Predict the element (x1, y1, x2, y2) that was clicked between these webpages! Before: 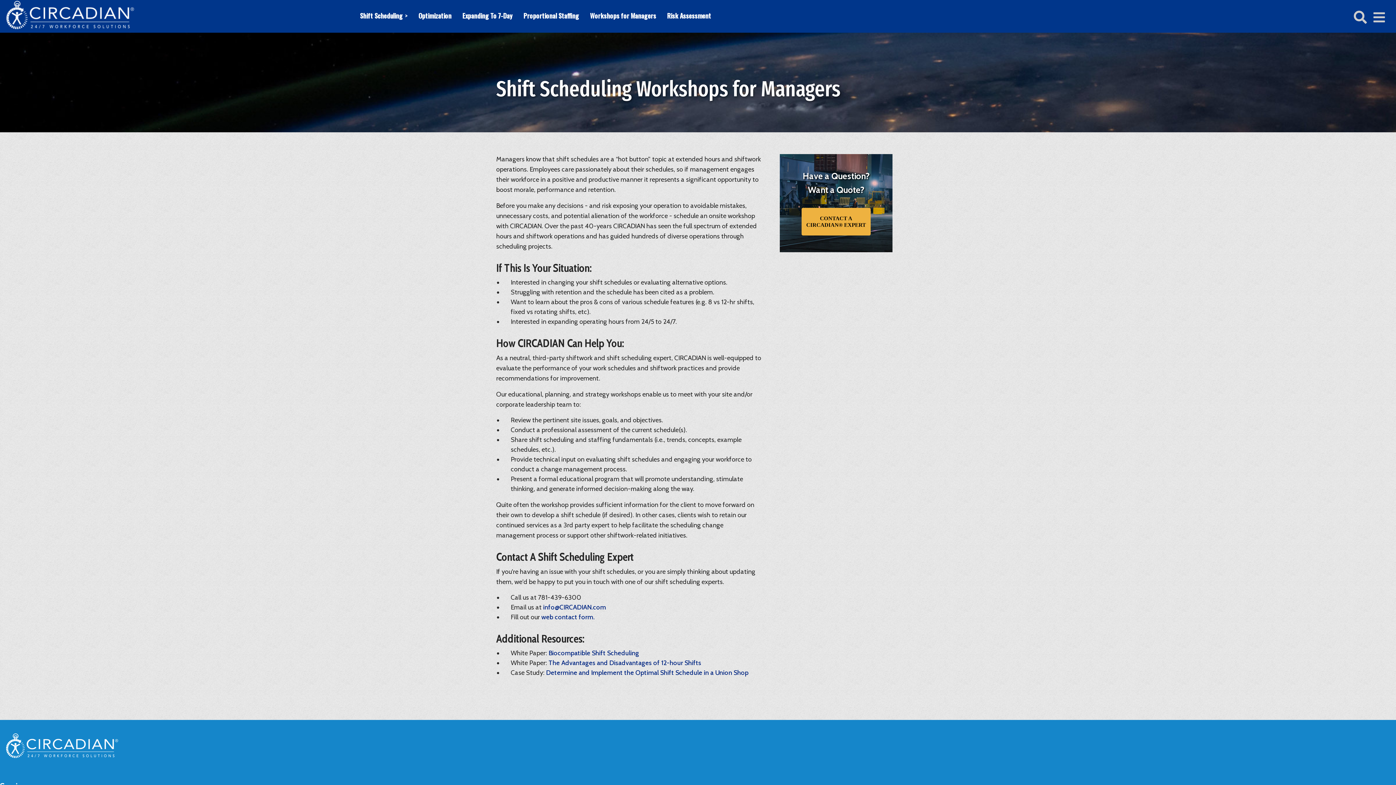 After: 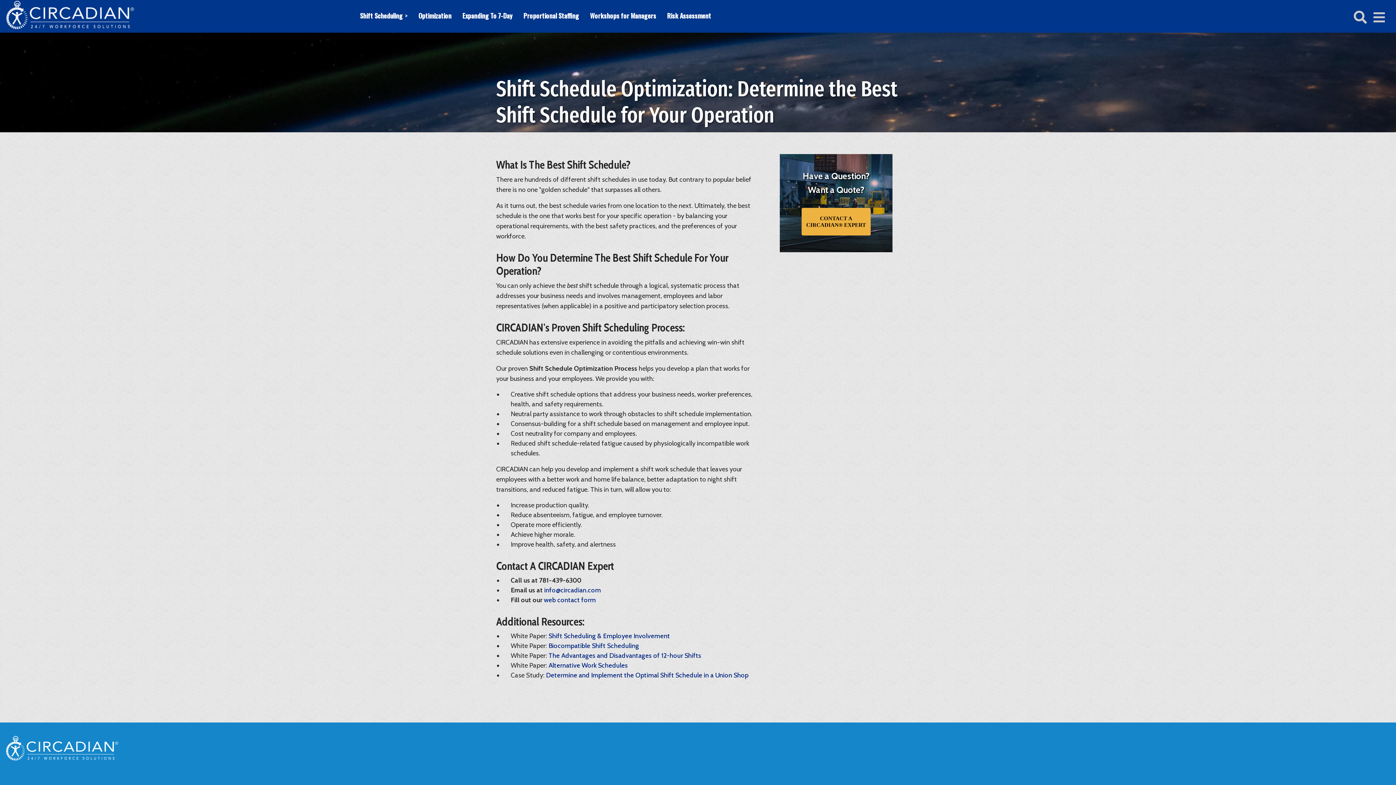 Action: label: Optimization bbox: (418, 10, 451, 20)